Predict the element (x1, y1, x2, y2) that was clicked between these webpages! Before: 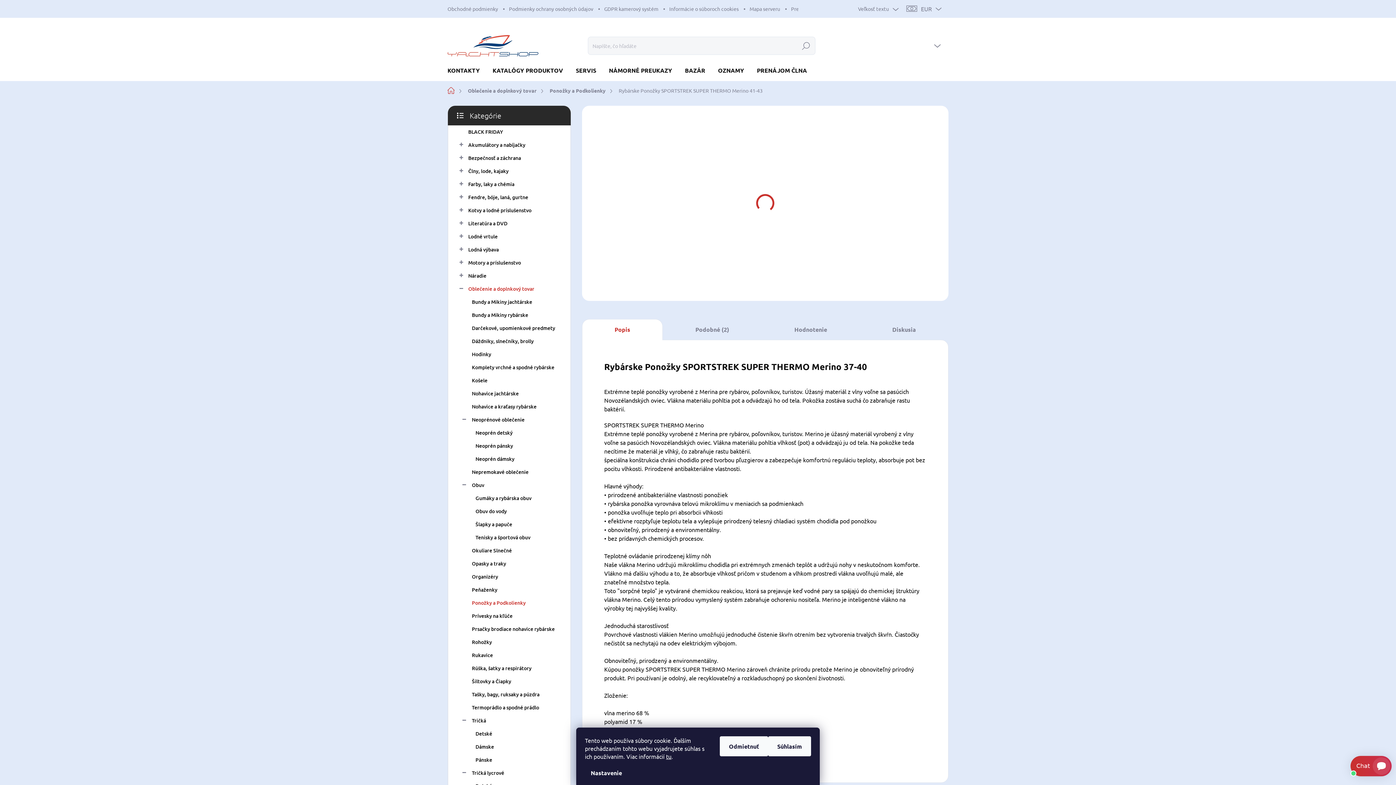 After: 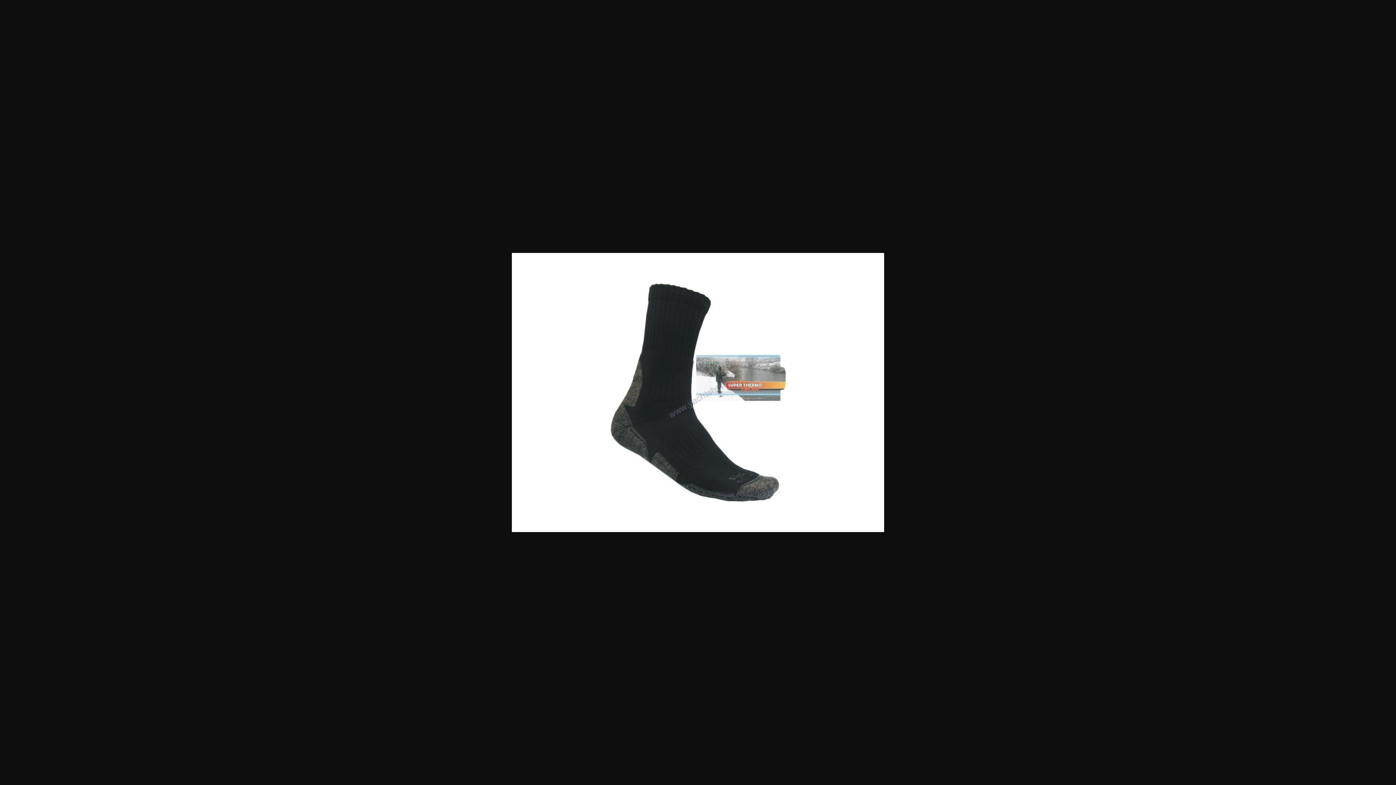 Action: bbox: (582, 172, 754, 178)